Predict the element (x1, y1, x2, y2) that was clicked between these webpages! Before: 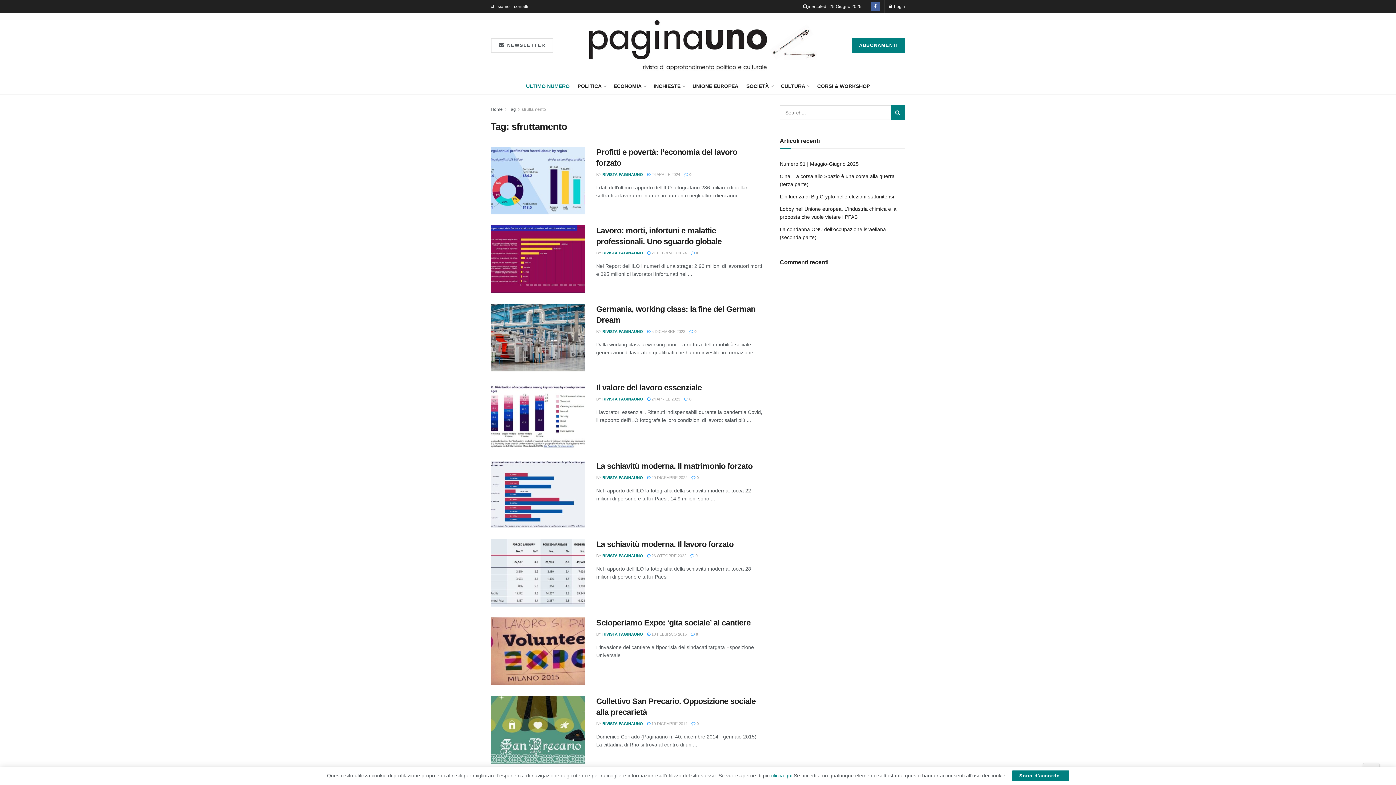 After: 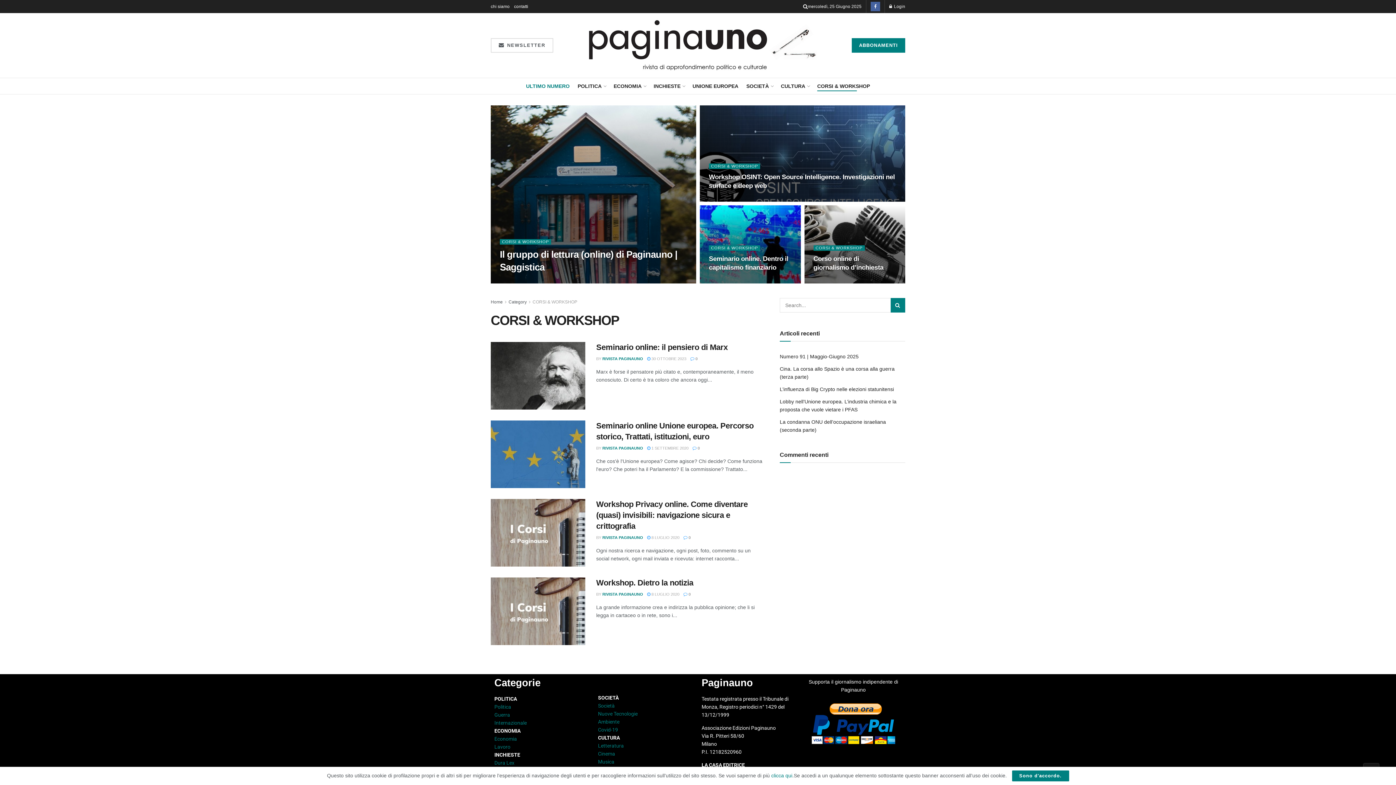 Action: bbox: (817, 81, 870, 91) label: CORSI & WORKSHOP